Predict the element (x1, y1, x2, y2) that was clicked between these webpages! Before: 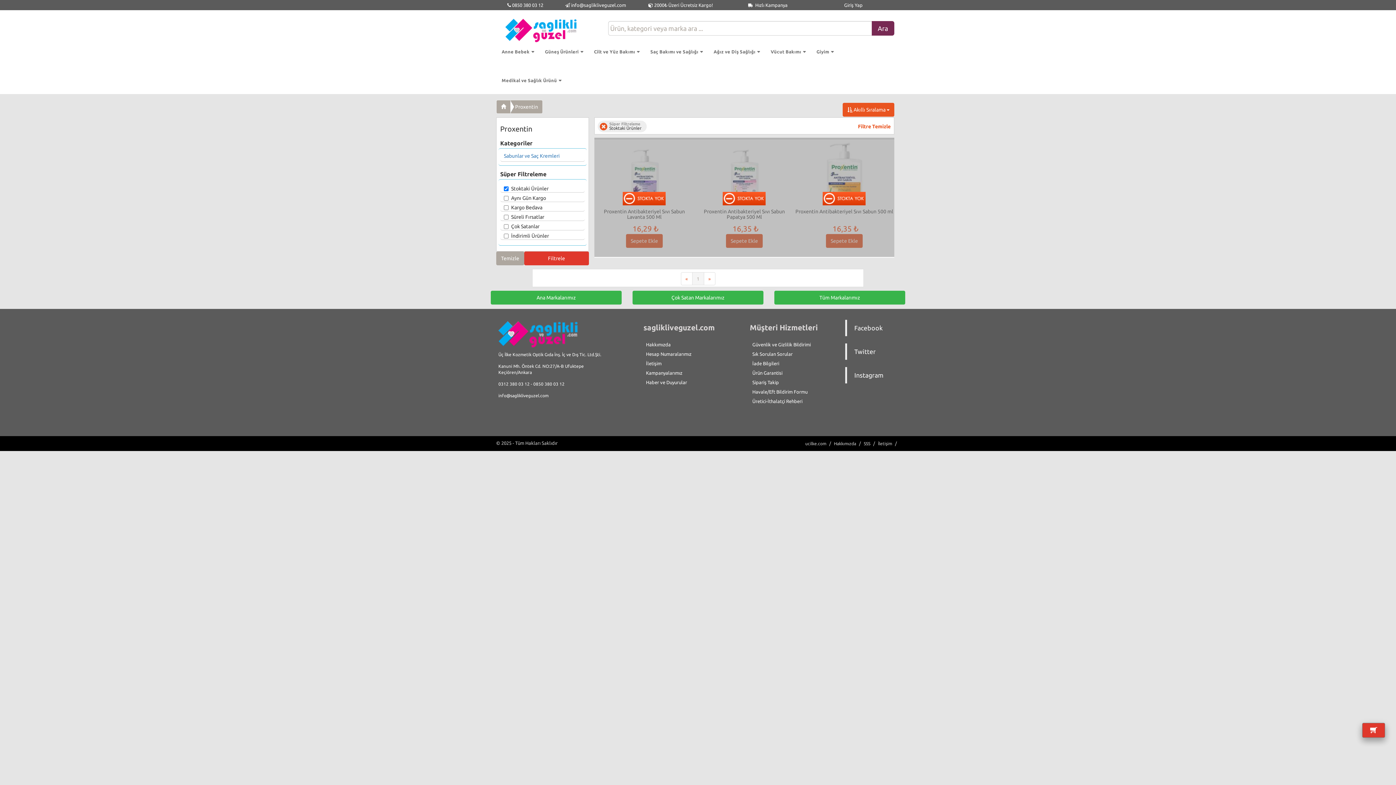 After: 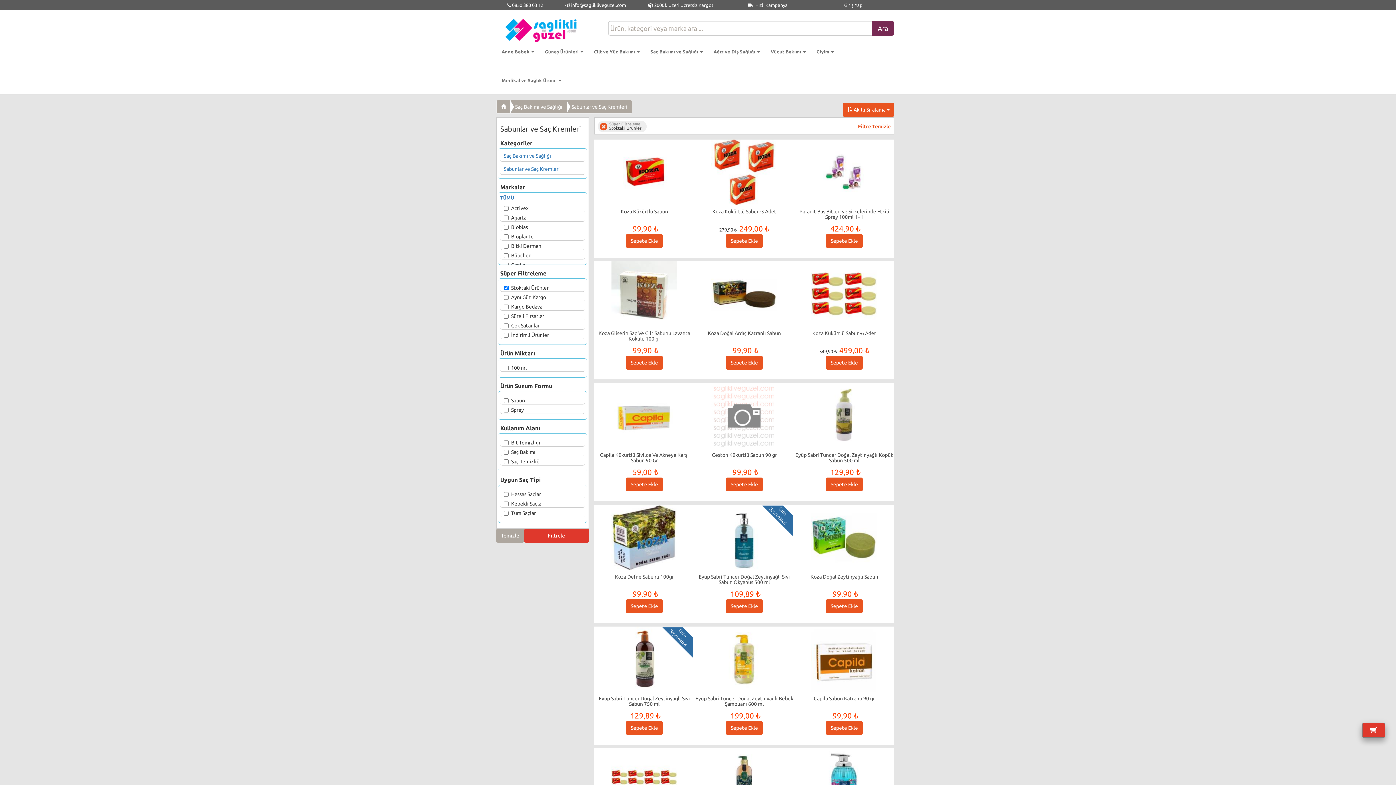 Action: bbox: (500, 150, 565, 161) label: Sabunlar ve Saç Kremleri